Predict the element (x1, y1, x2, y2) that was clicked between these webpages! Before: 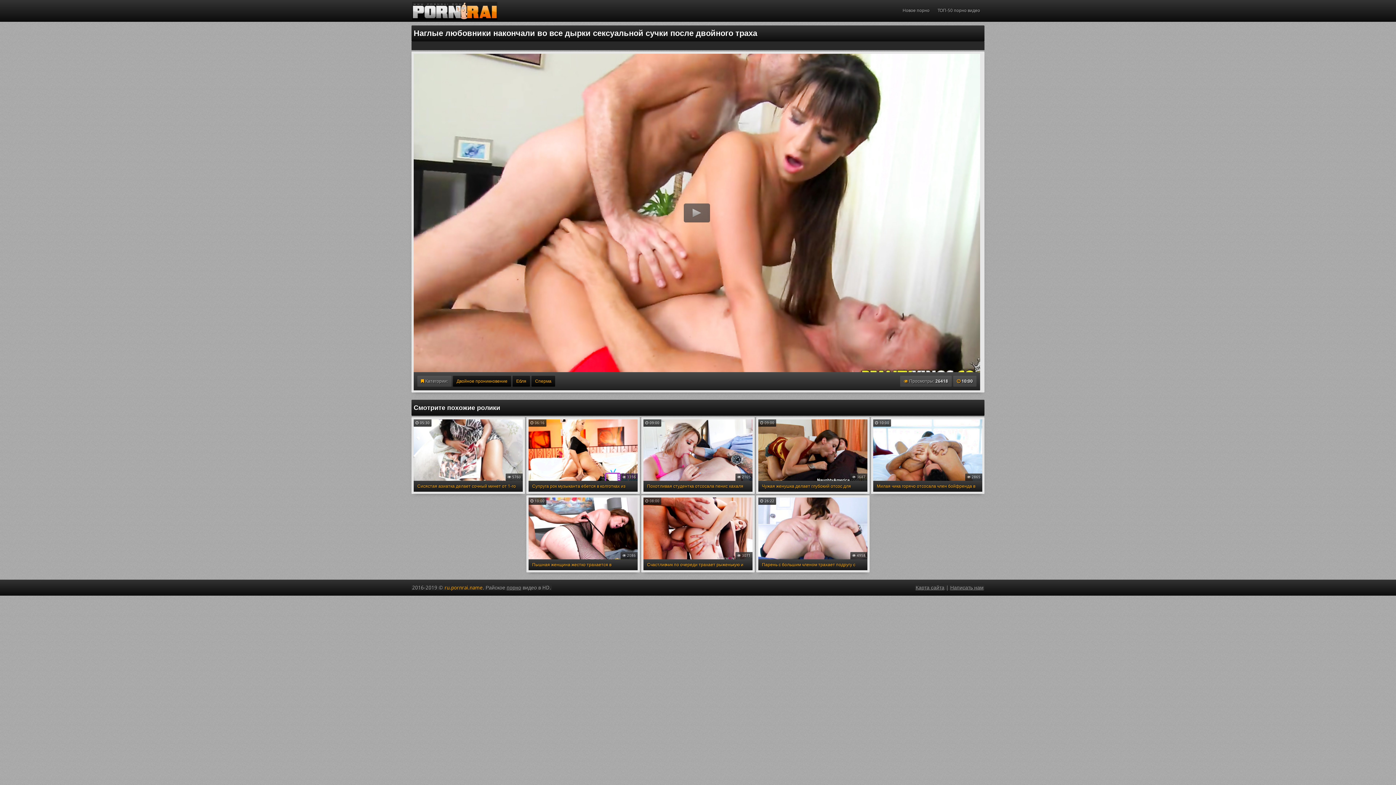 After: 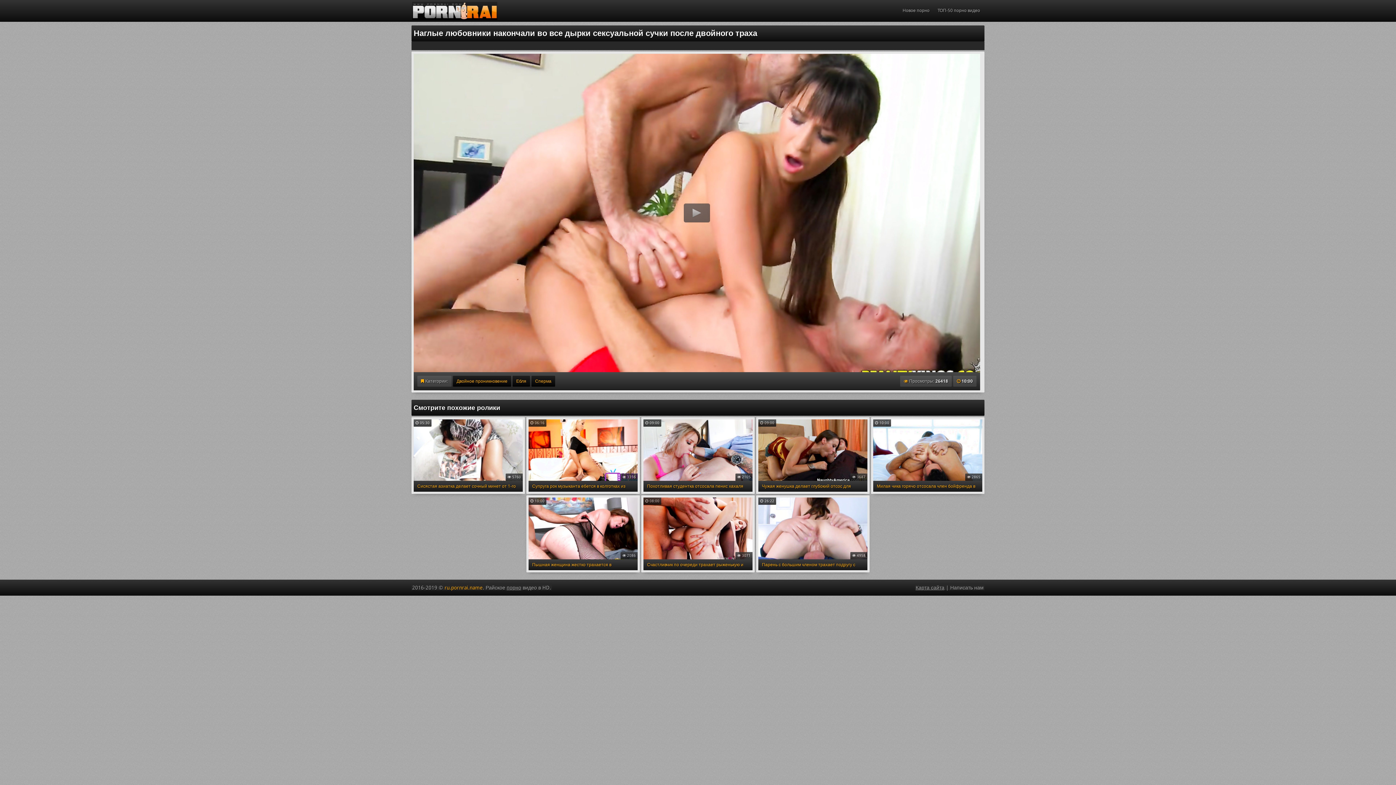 Action: bbox: (950, 585, 984, 590) label: Написать нам